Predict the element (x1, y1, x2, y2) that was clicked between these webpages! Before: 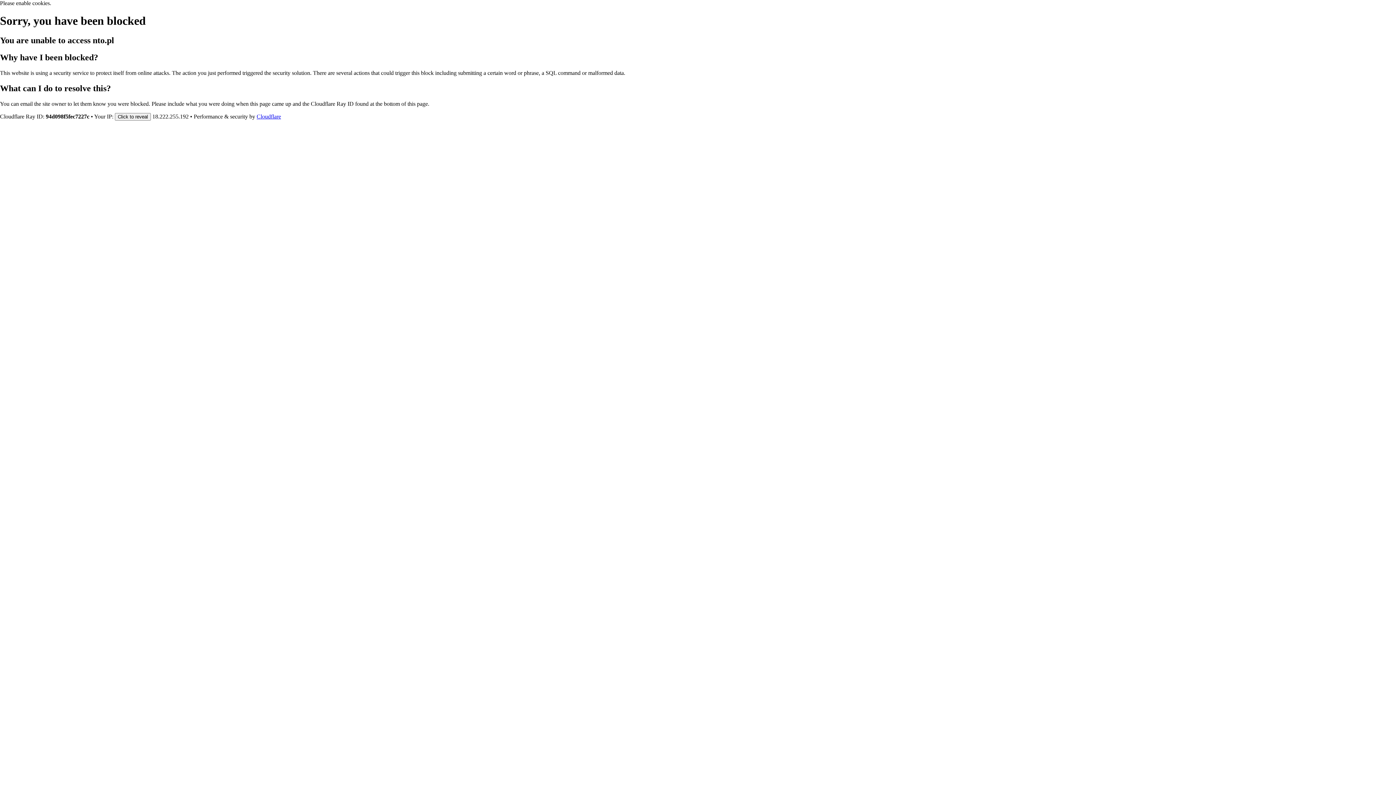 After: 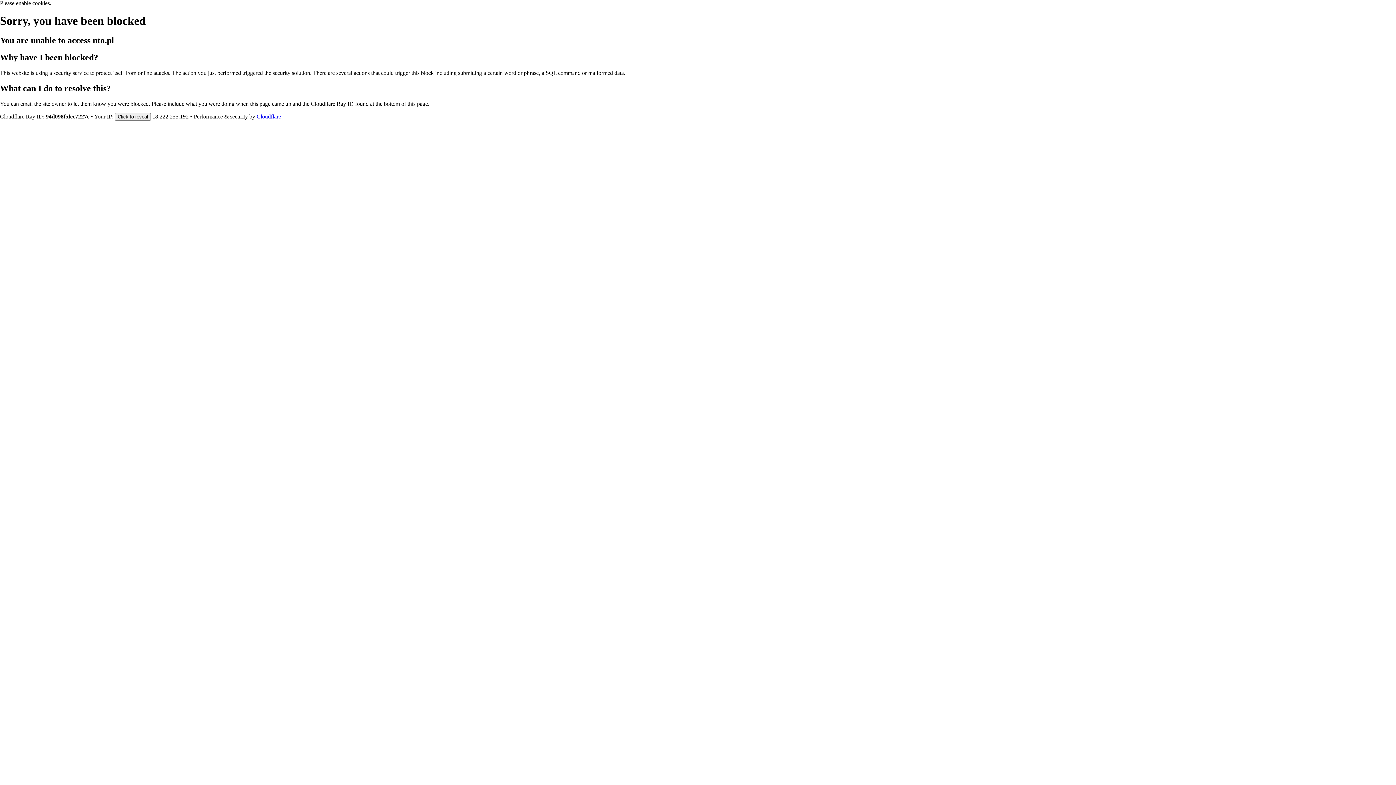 Action: label: Cloudflare bbox: (256, 113, 281, 119)